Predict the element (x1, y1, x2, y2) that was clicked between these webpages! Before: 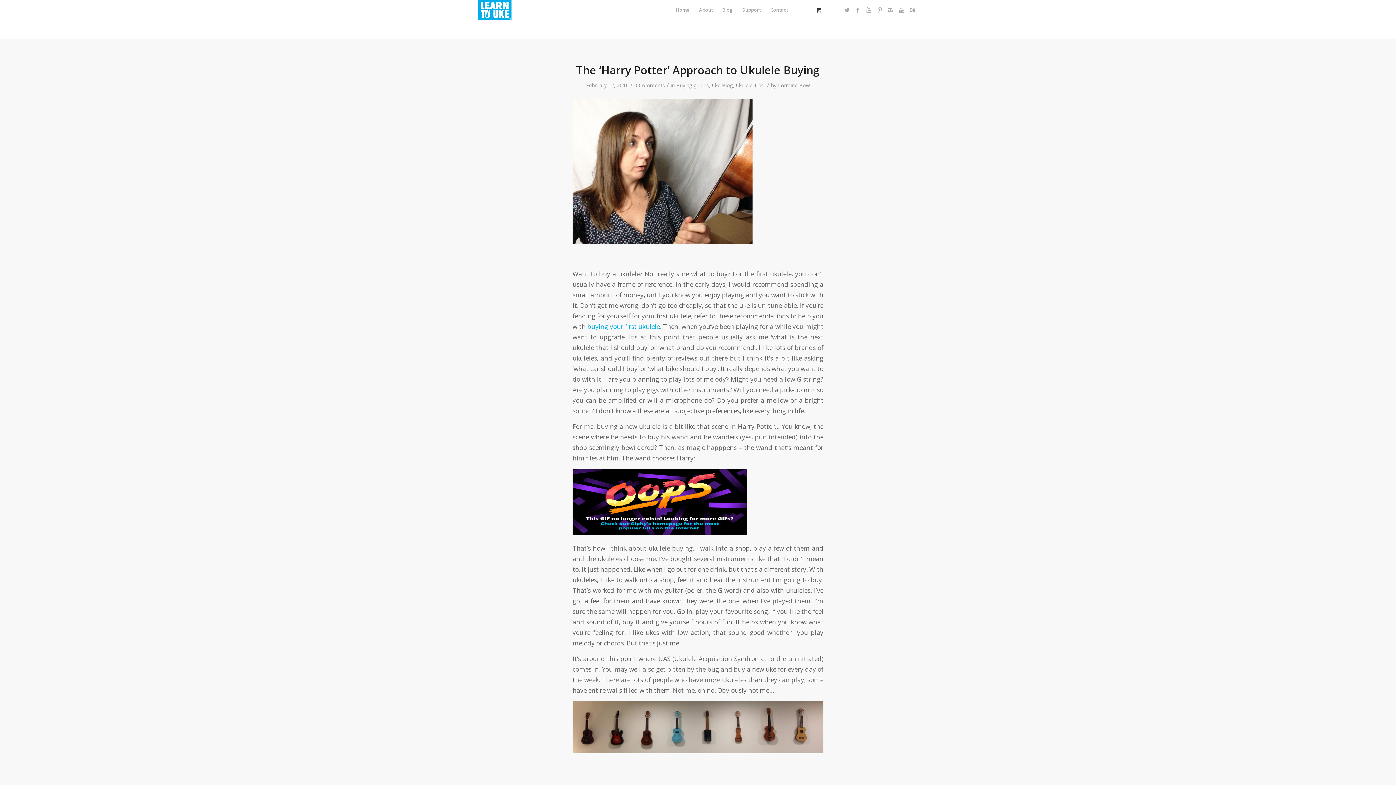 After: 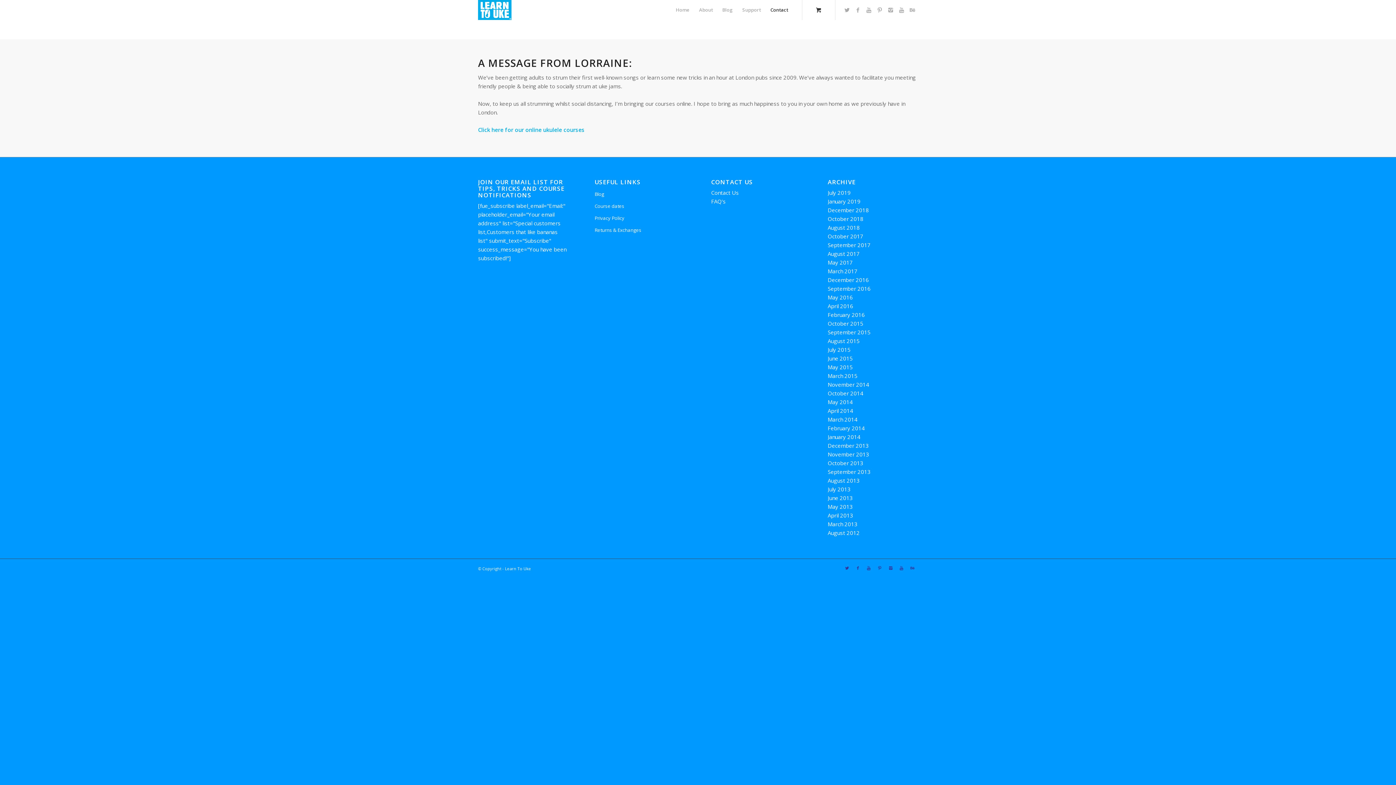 Action: bbox: (765, 0, 793, 20) label: Contact